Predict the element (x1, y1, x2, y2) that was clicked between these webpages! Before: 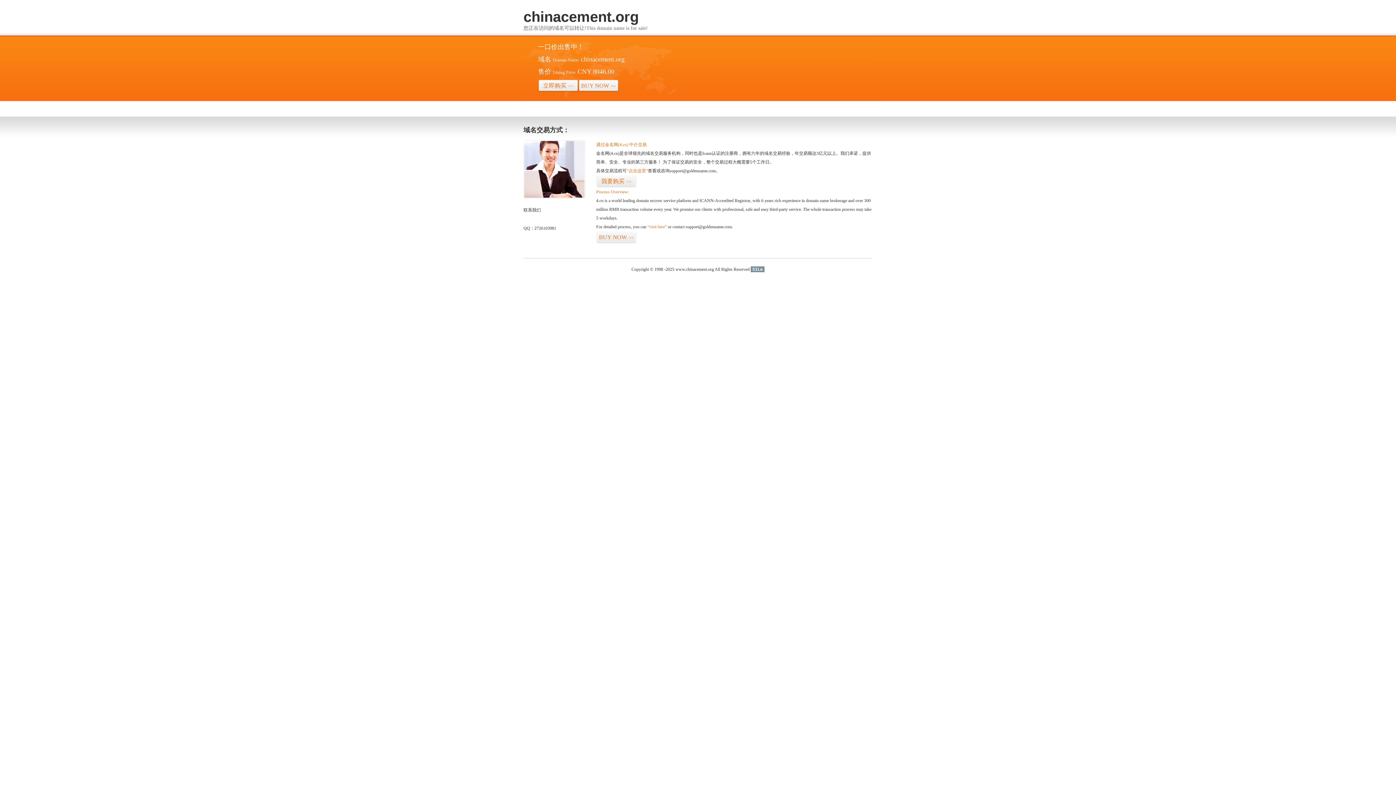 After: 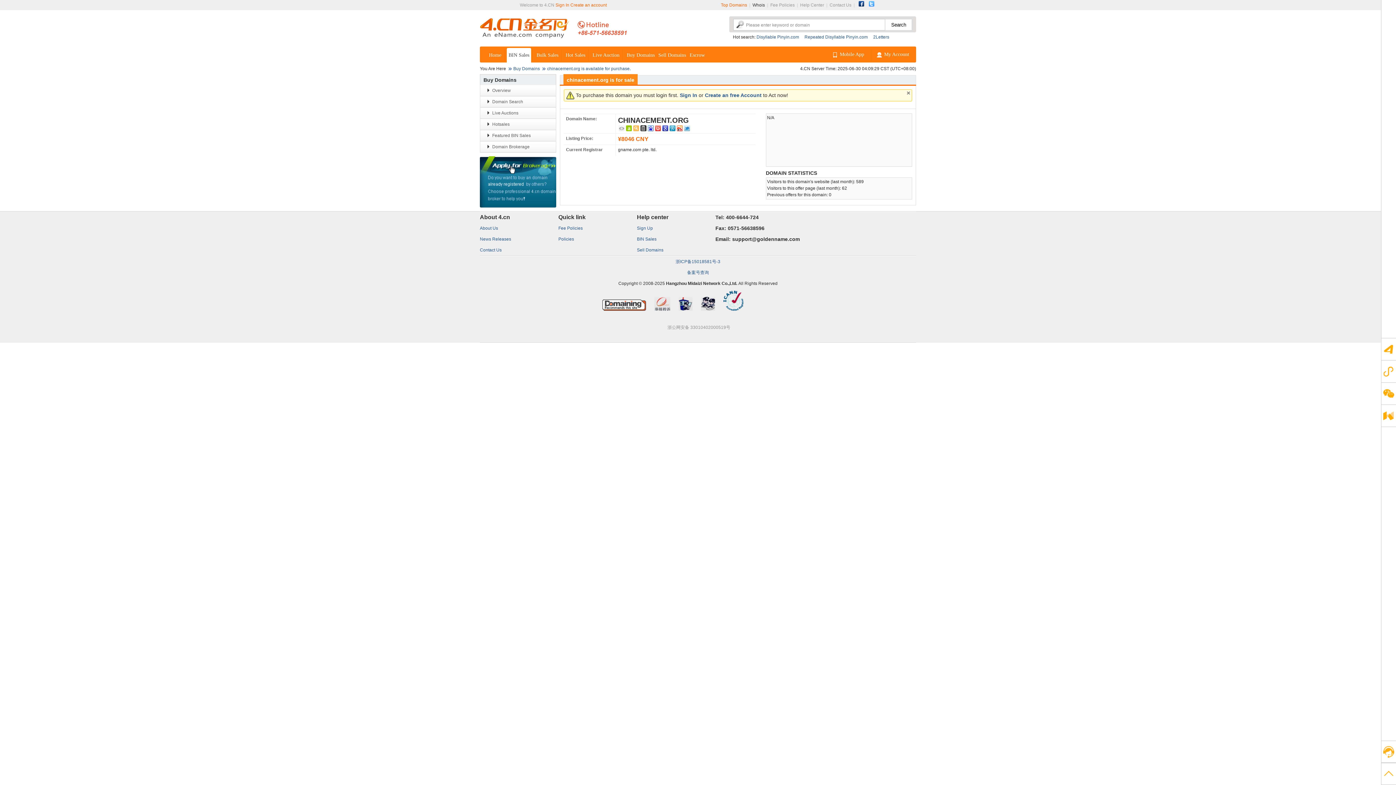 Action: label: BUY NOW>> bbox: (596, 231, 636, 243)